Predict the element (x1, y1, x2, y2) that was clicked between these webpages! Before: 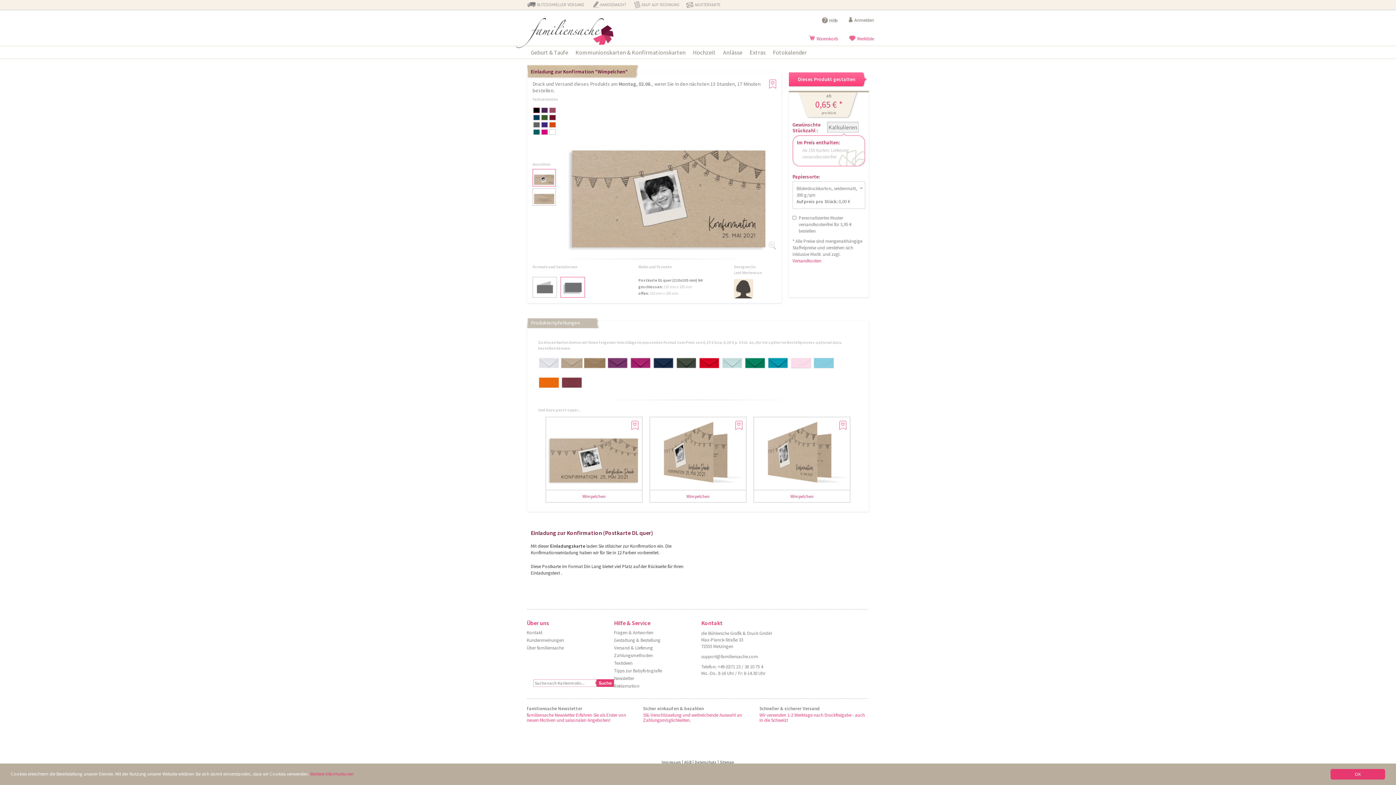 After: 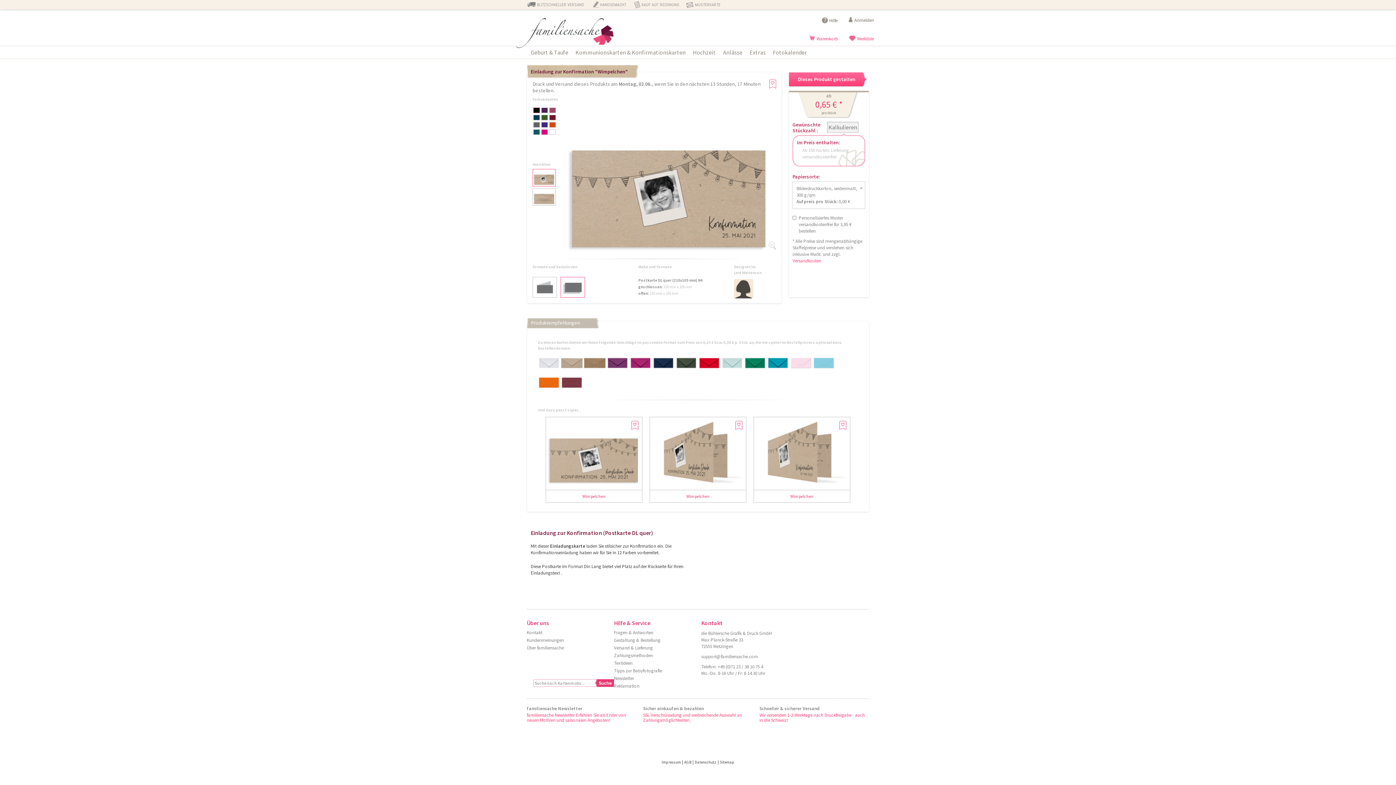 Action: bbox: (1330, 769, 1385, 780) label: OK